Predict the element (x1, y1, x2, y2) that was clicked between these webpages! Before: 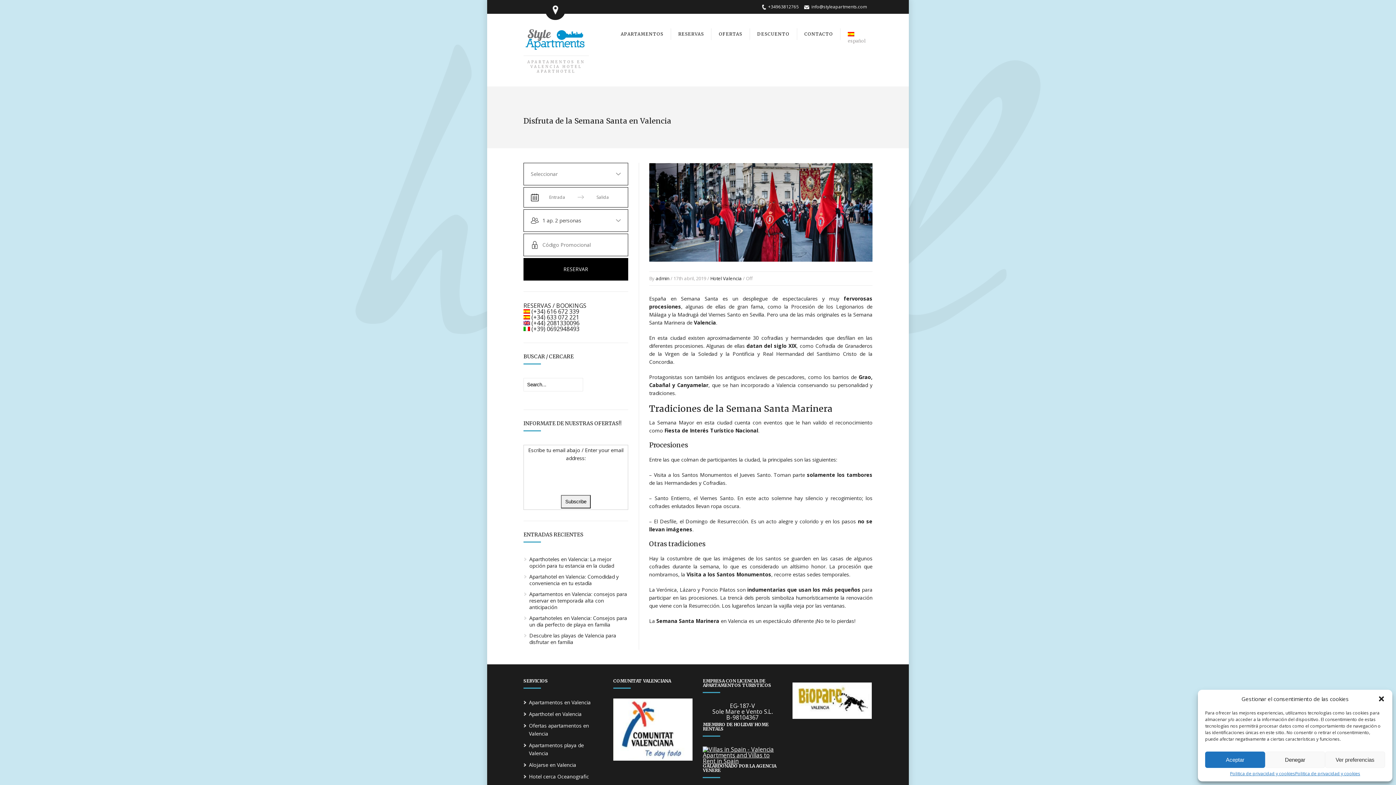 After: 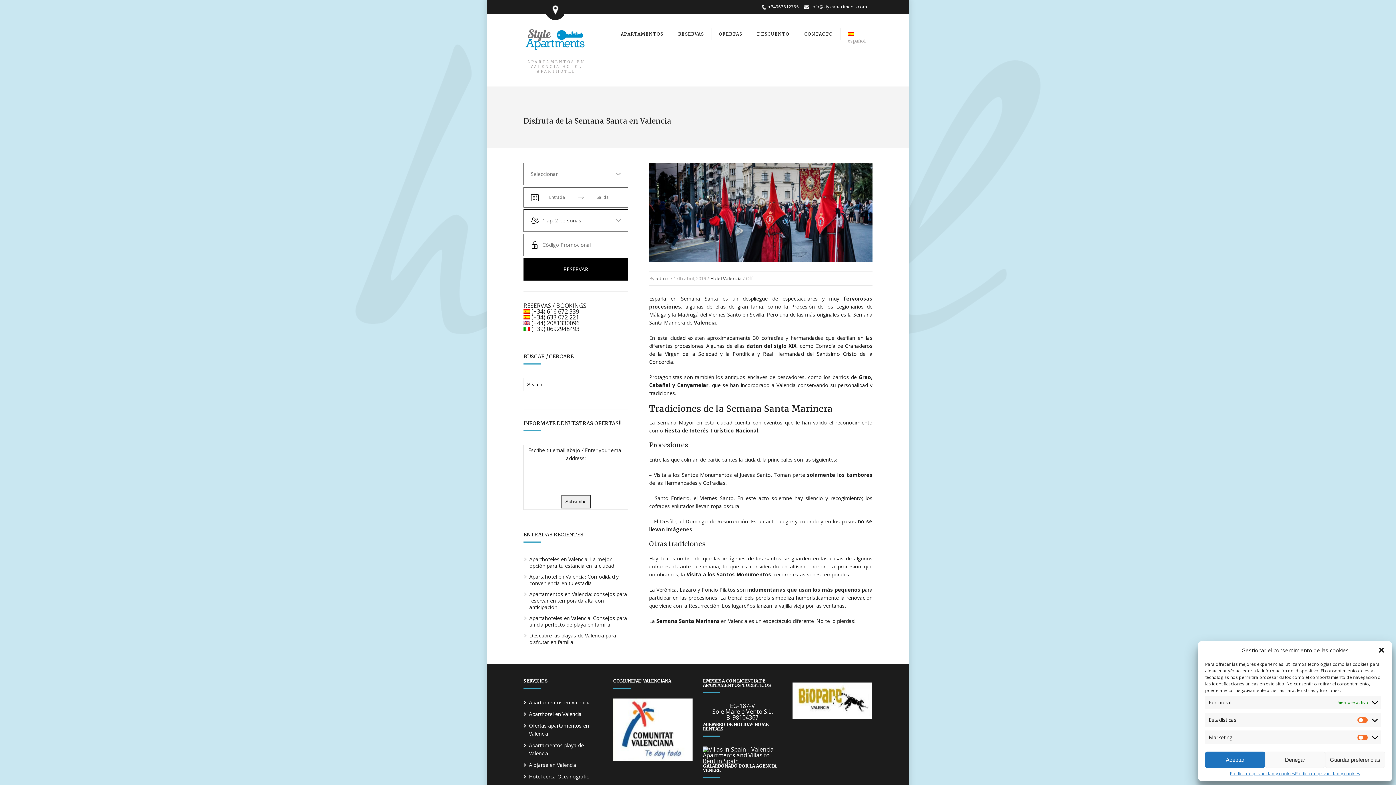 Action: label: Ver preferencias bbox: (1325, 752, 1385, 768)